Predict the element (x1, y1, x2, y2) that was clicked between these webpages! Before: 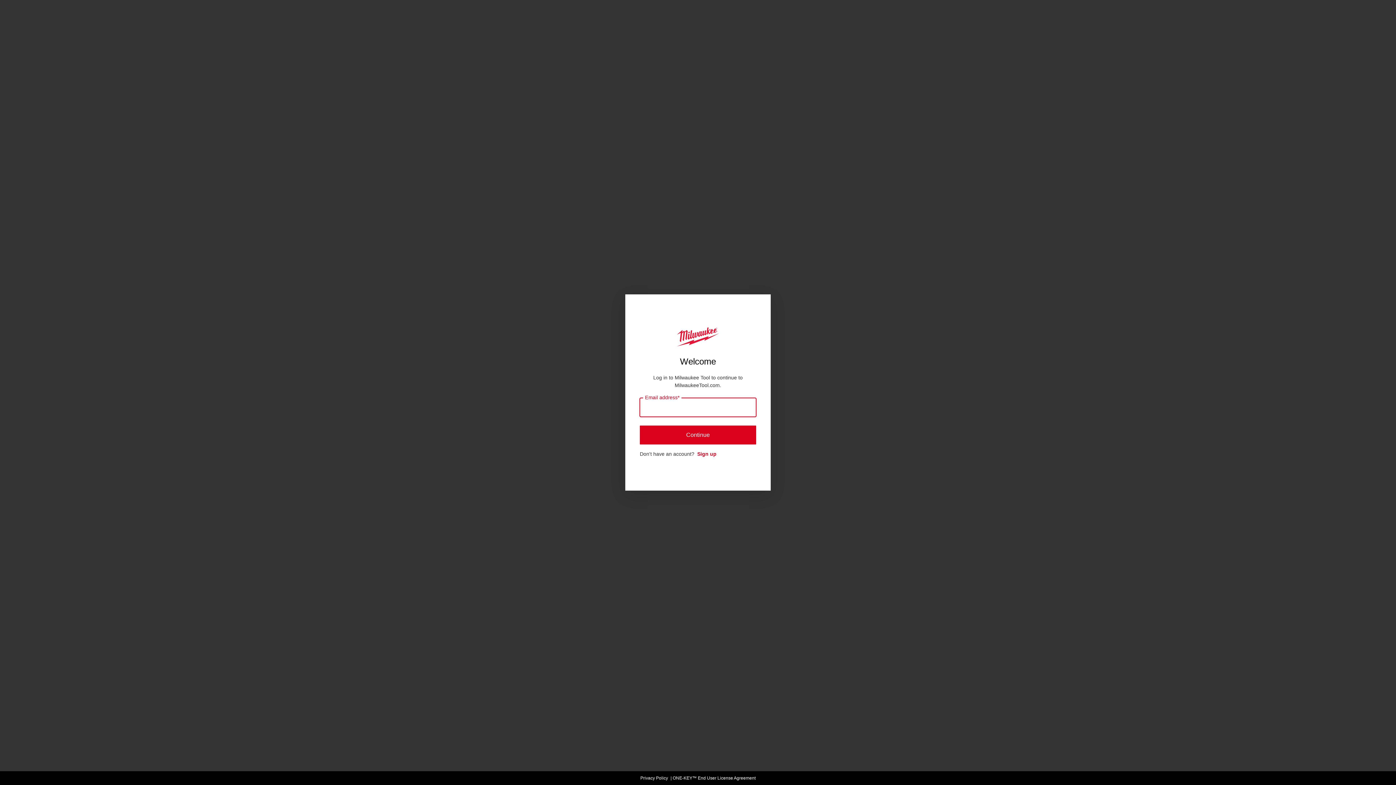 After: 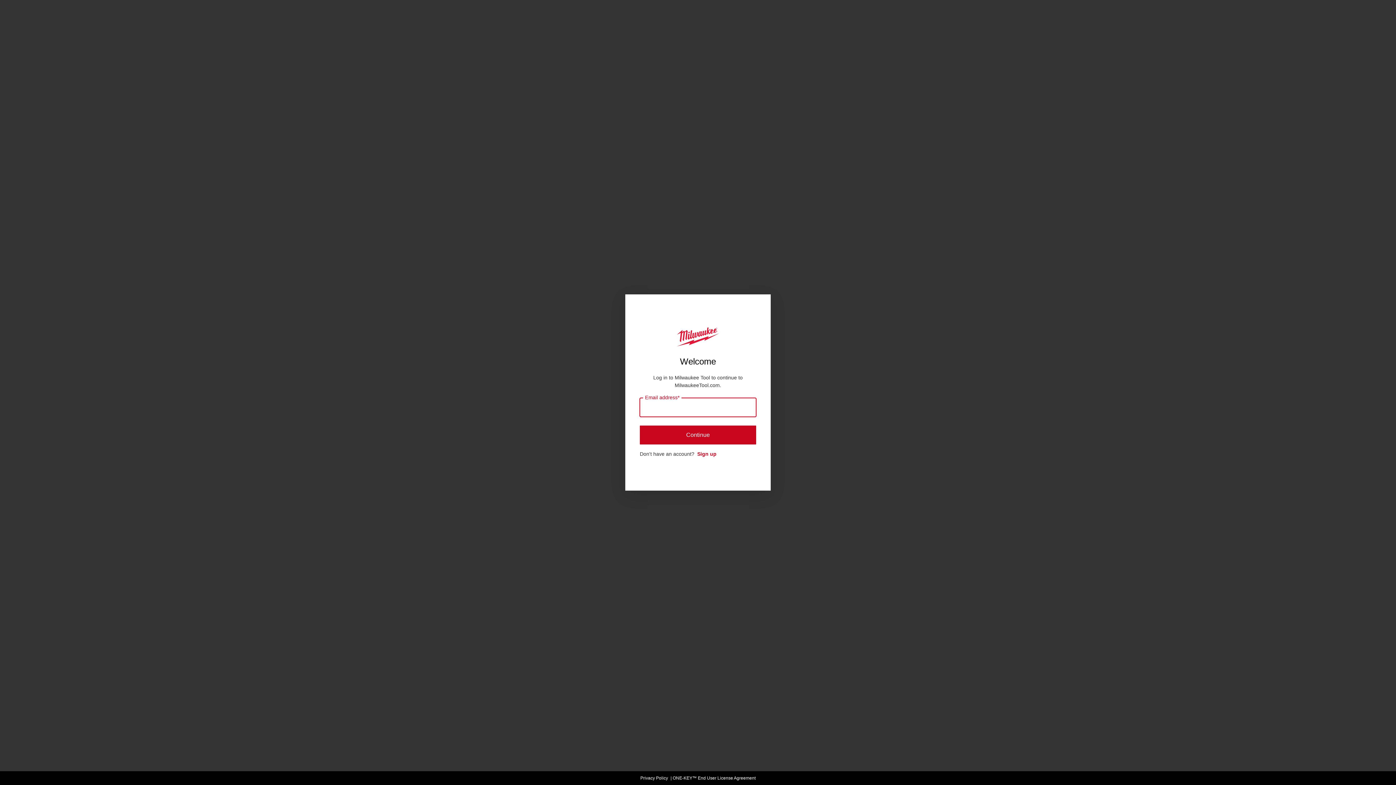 Action: bbox: (640, 425, 756, 444) label: Continue